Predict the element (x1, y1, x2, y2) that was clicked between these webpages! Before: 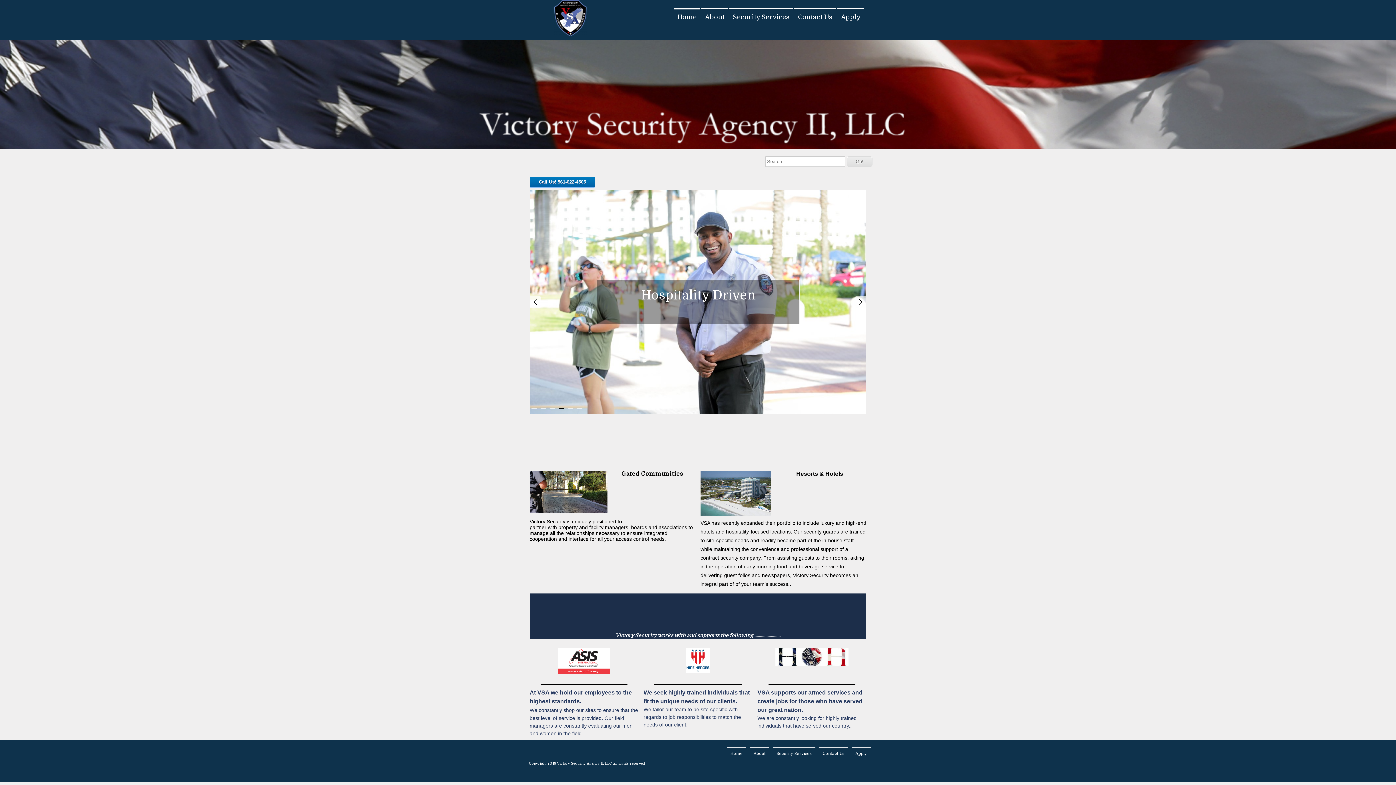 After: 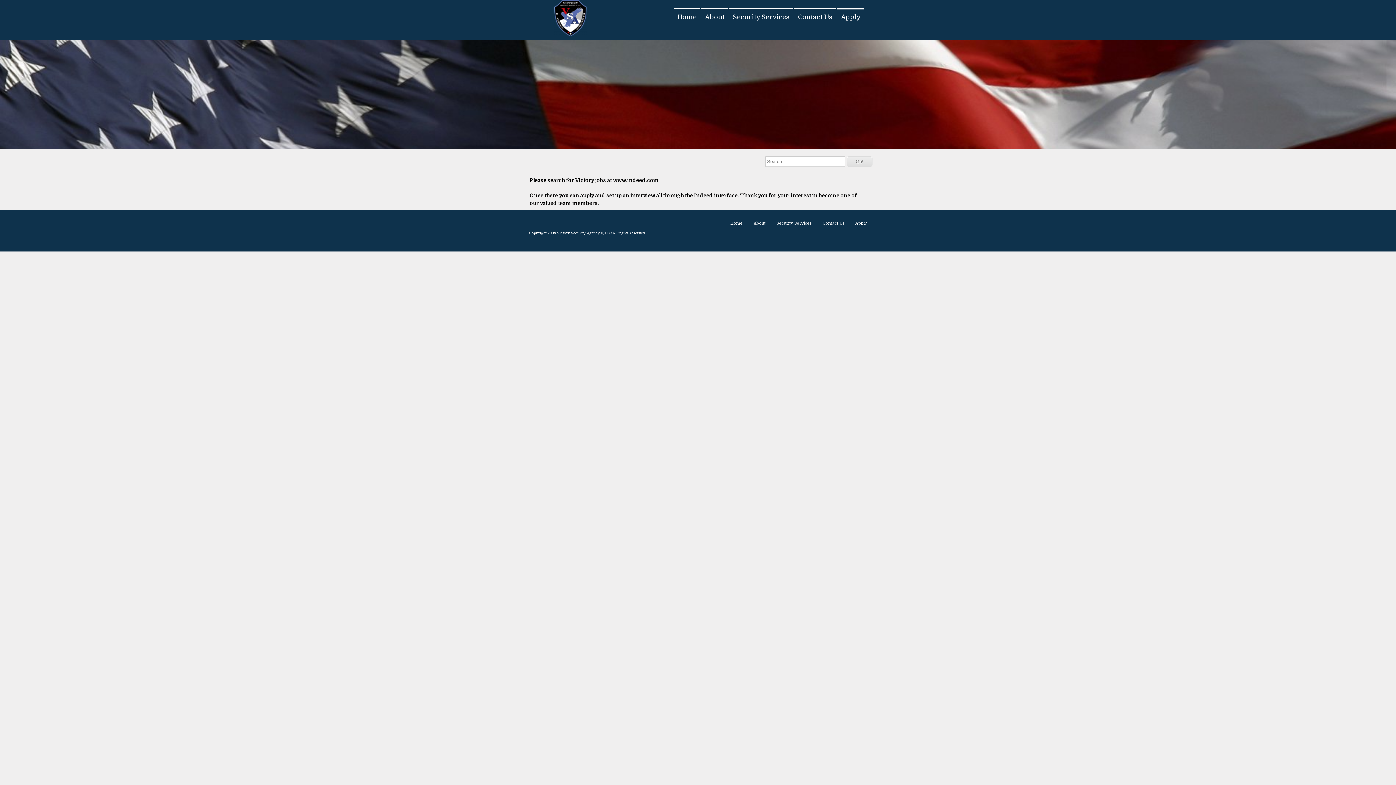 Action: bbox: (852, 713, 870, 724) label: Apply